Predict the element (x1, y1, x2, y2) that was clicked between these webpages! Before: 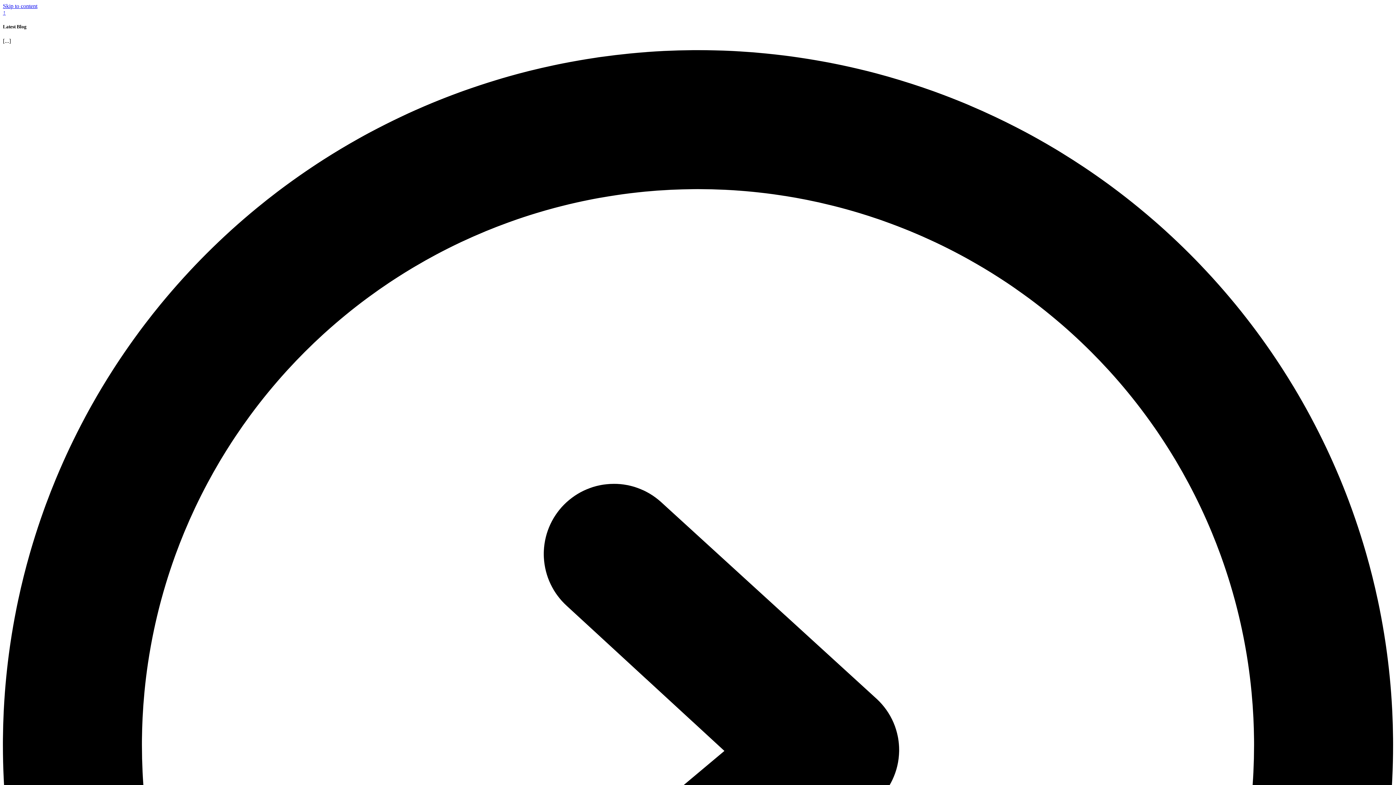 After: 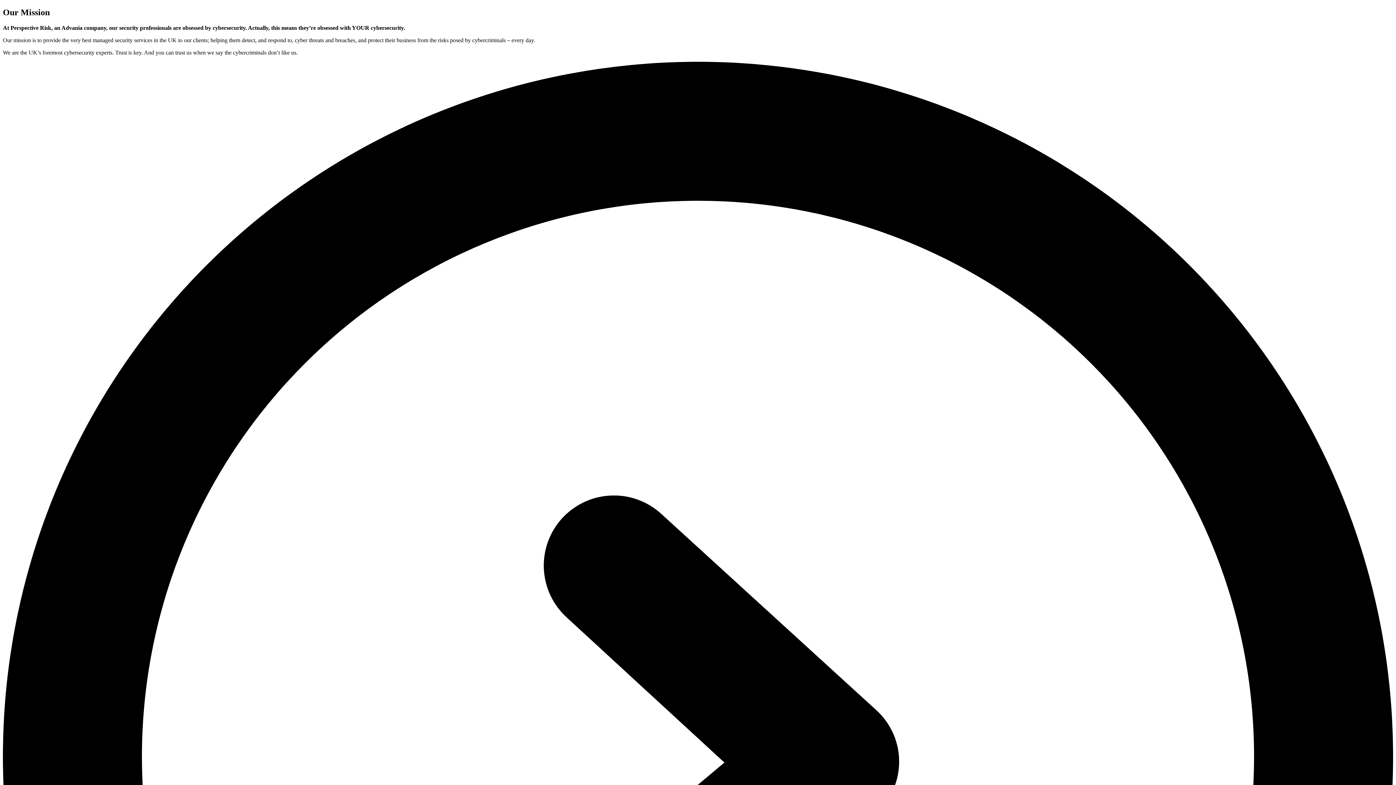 Action: label: Skip to content bbox: (2, 2, 37, 9)